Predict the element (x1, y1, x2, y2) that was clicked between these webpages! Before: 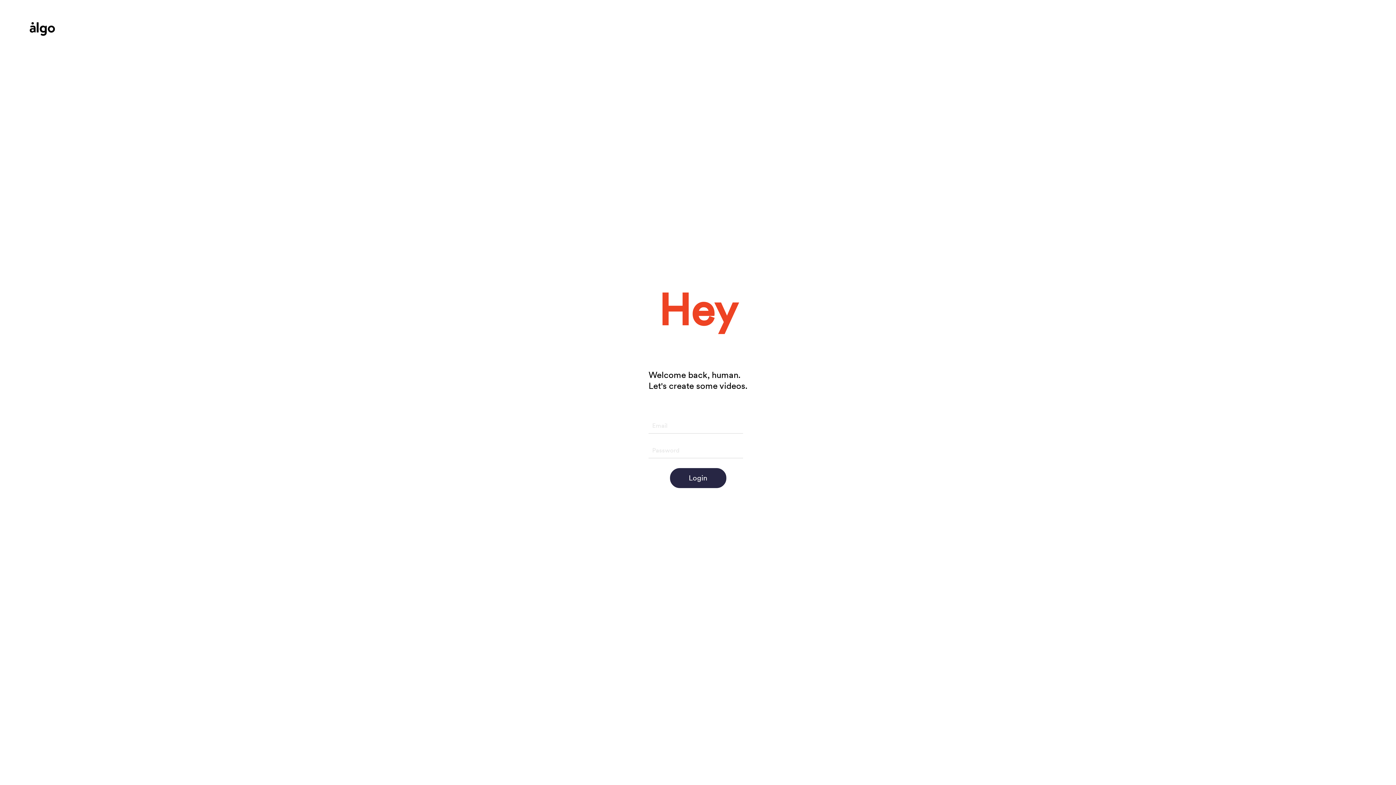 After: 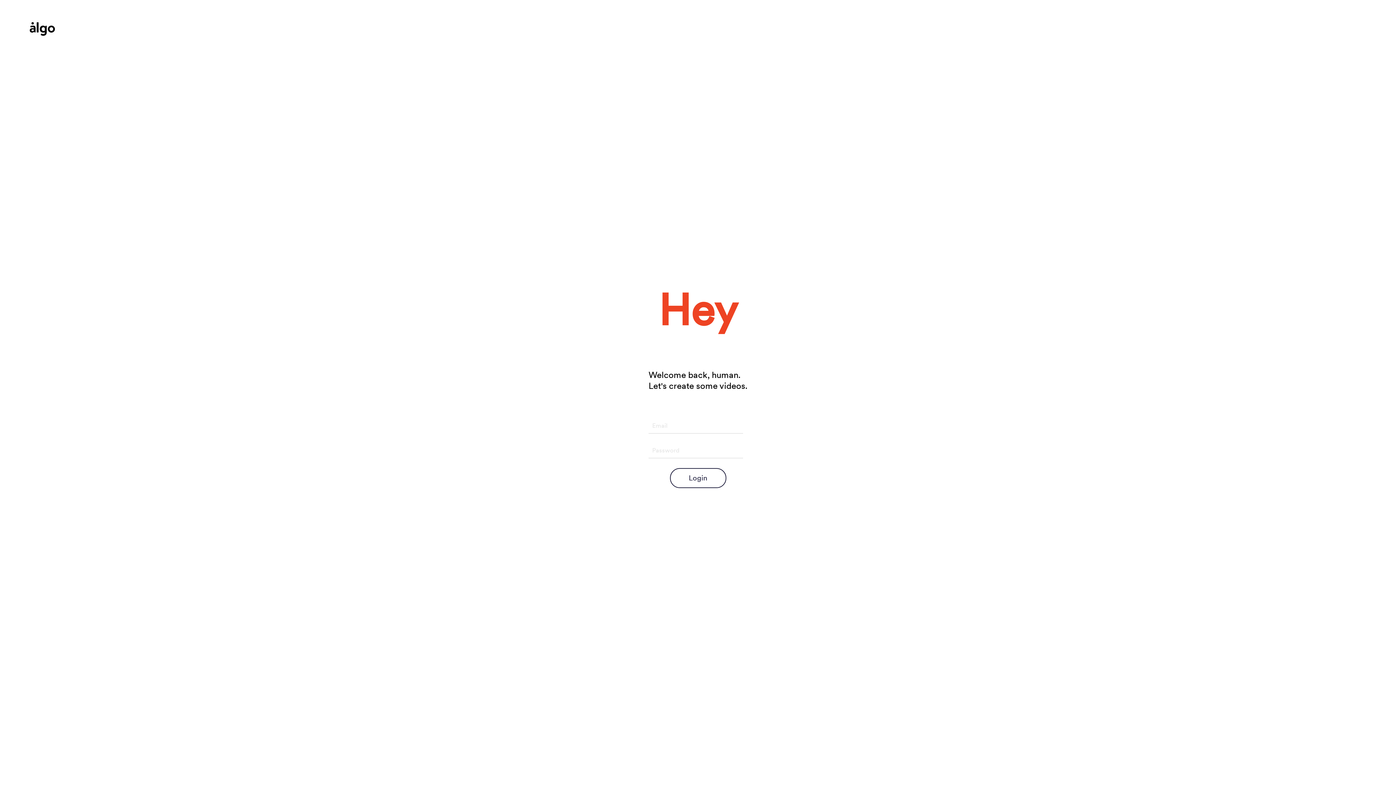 Action: label: Login bbox: (670, 468, 726, 488)